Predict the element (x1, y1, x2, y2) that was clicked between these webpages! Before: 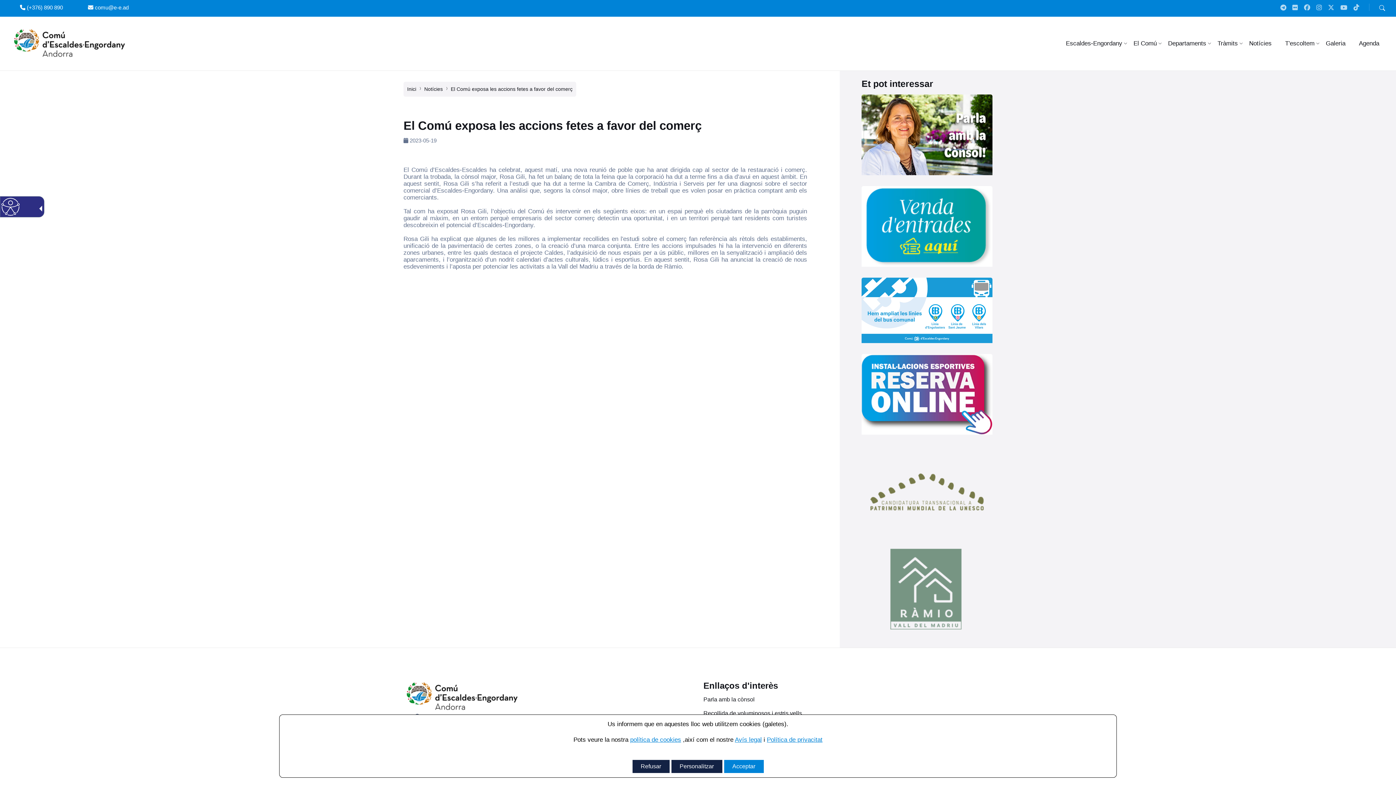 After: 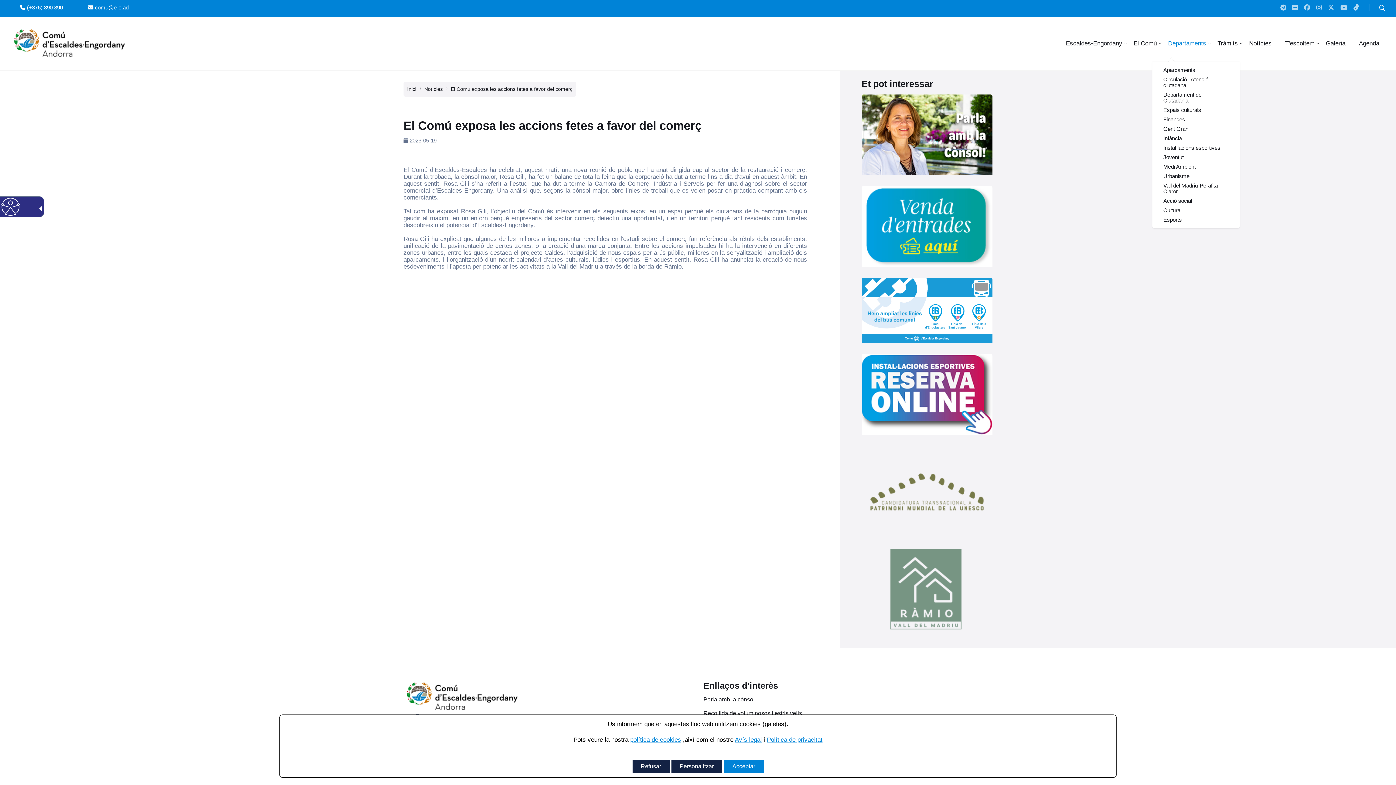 Action: label: Departaments bbox: (1168, 40, 1206, 47)